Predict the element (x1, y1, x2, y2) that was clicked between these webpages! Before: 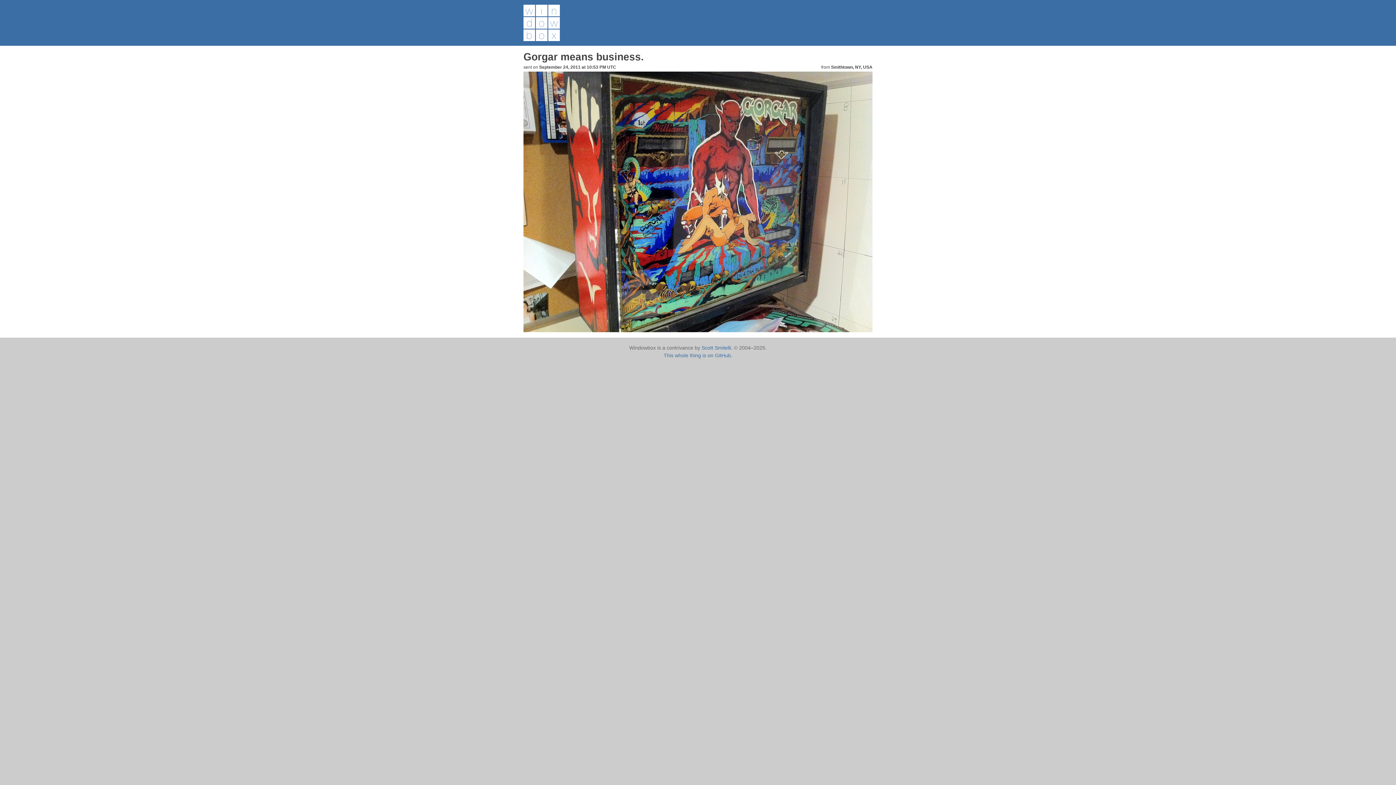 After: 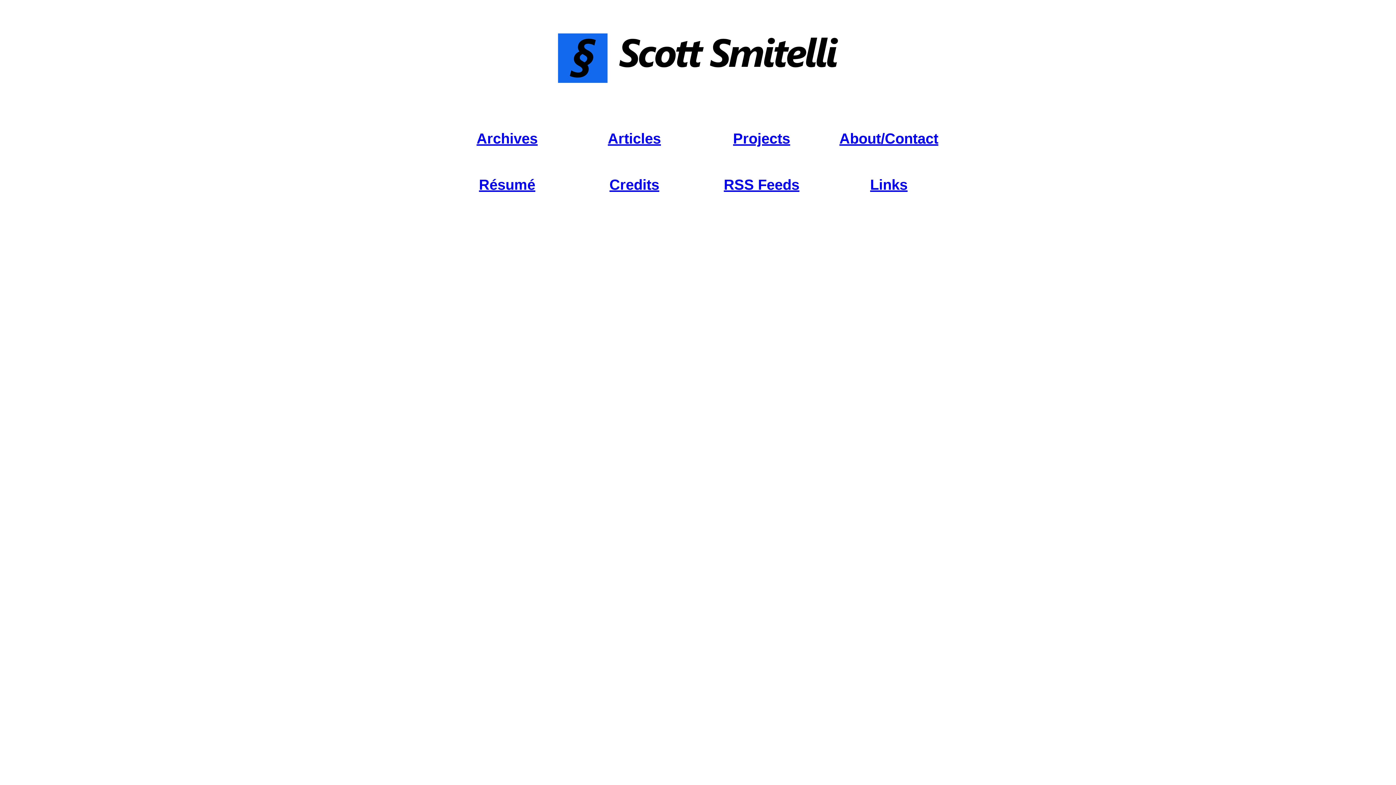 Action: label: Scott Smitelli bbox: (701, 345, 731, 350)